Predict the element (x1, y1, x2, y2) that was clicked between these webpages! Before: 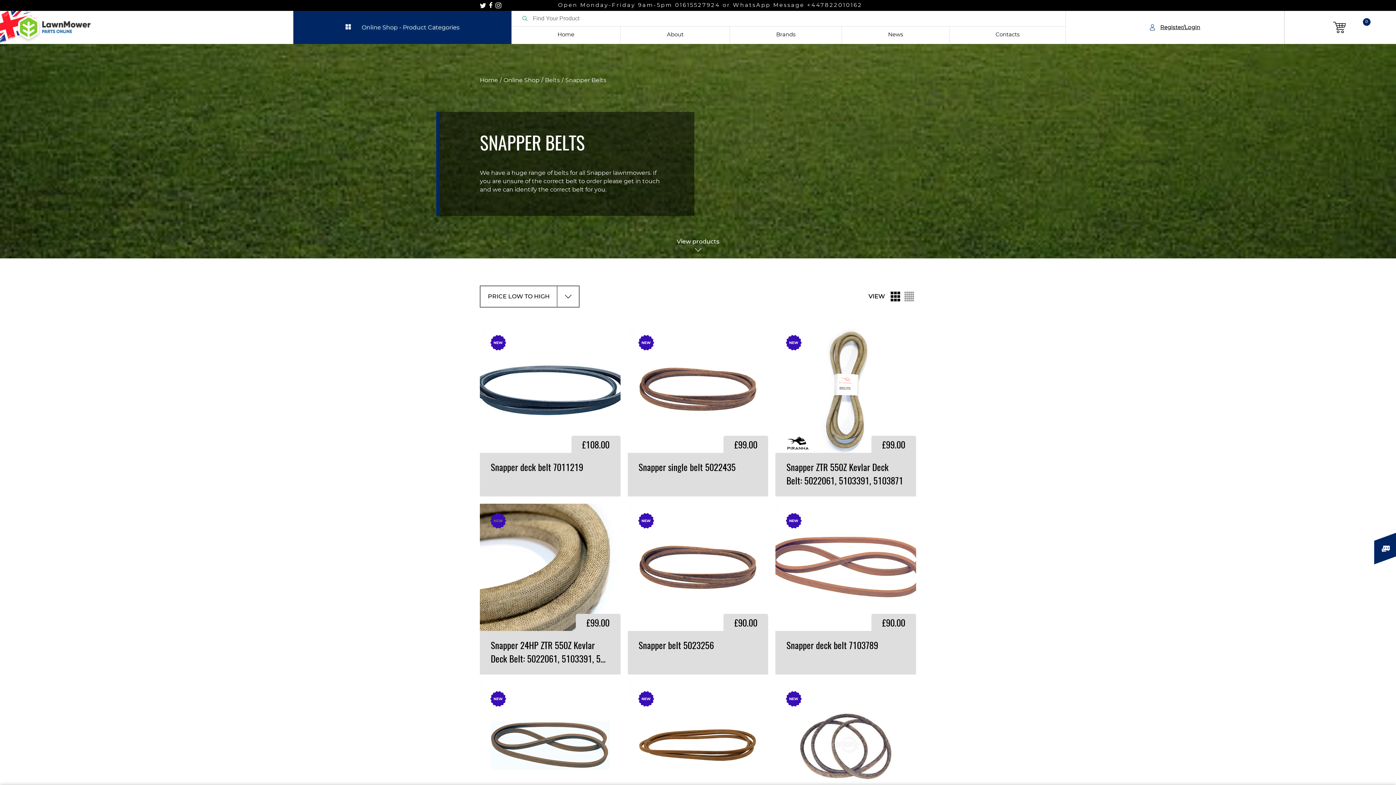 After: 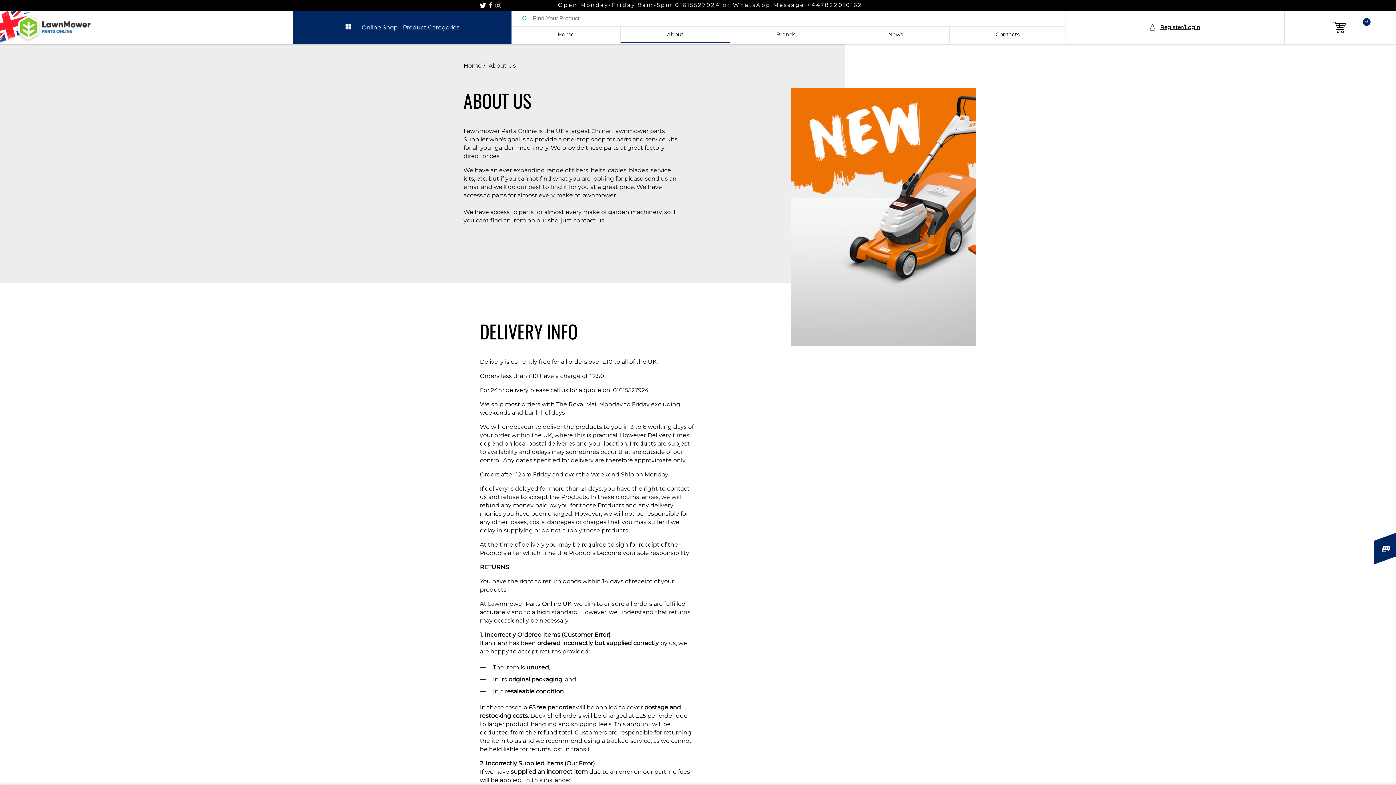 Action: label: About bbox: (620, 26, 729, 43)